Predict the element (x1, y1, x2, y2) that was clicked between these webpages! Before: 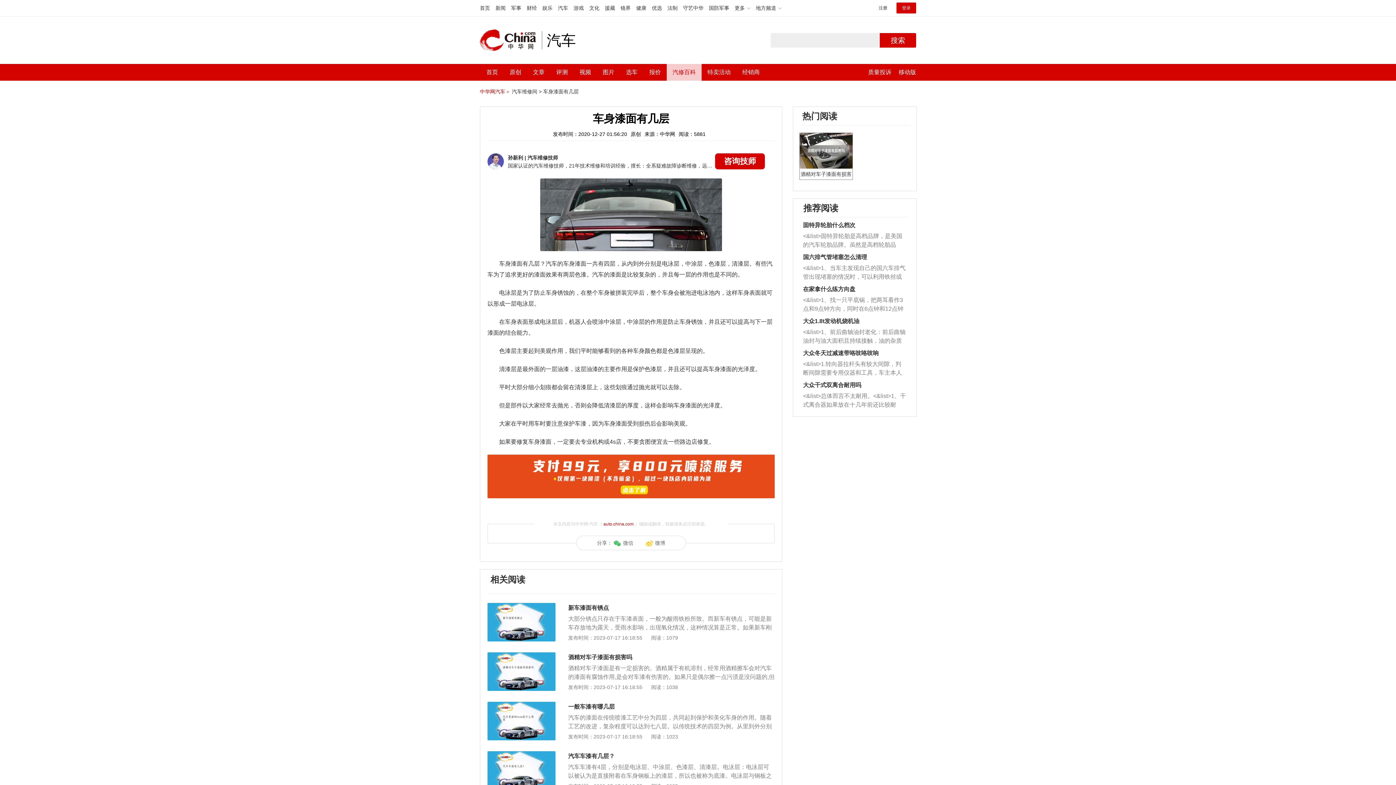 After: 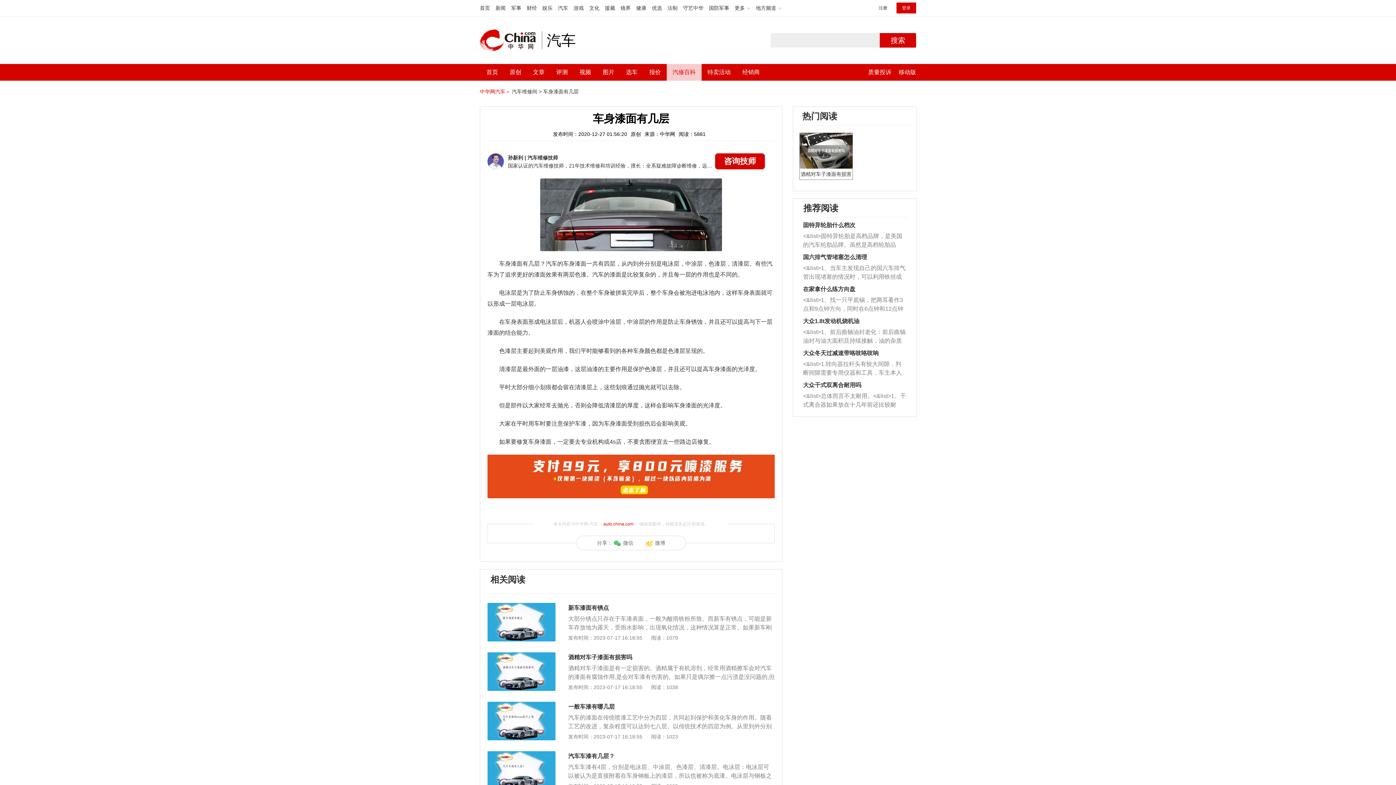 Action: label: <&list>1、当车主发现自己的国六车排气管出现堵塞的情况时，可以利用铁丝或者是细棍，直接将杂物给取出来，如果堵塞情况比较严重，也可以采取应急措施。 <&list>2、直接利用木棍将所有的杂物推到排气管里面的位置处，然后将三元催化器拆解开，就可以将堵塞的东西取出来。但如果是因为积碳过多引起的堵塞，就需要将三元催化器泡在草酸中进行清洗。 <&list>3、也可以利用清洗剂对堵塞的情况得到解决，将清洗剂放在燃油箱中，与燃油混合后，车辆启动时，就可以和汽油一起进入到燃烧室，最后形成废气排出，就可以让三元催化器得到清洗，排气管堵塞的情况就能够得到解决。 bbox: (803, 264, 906, 281)